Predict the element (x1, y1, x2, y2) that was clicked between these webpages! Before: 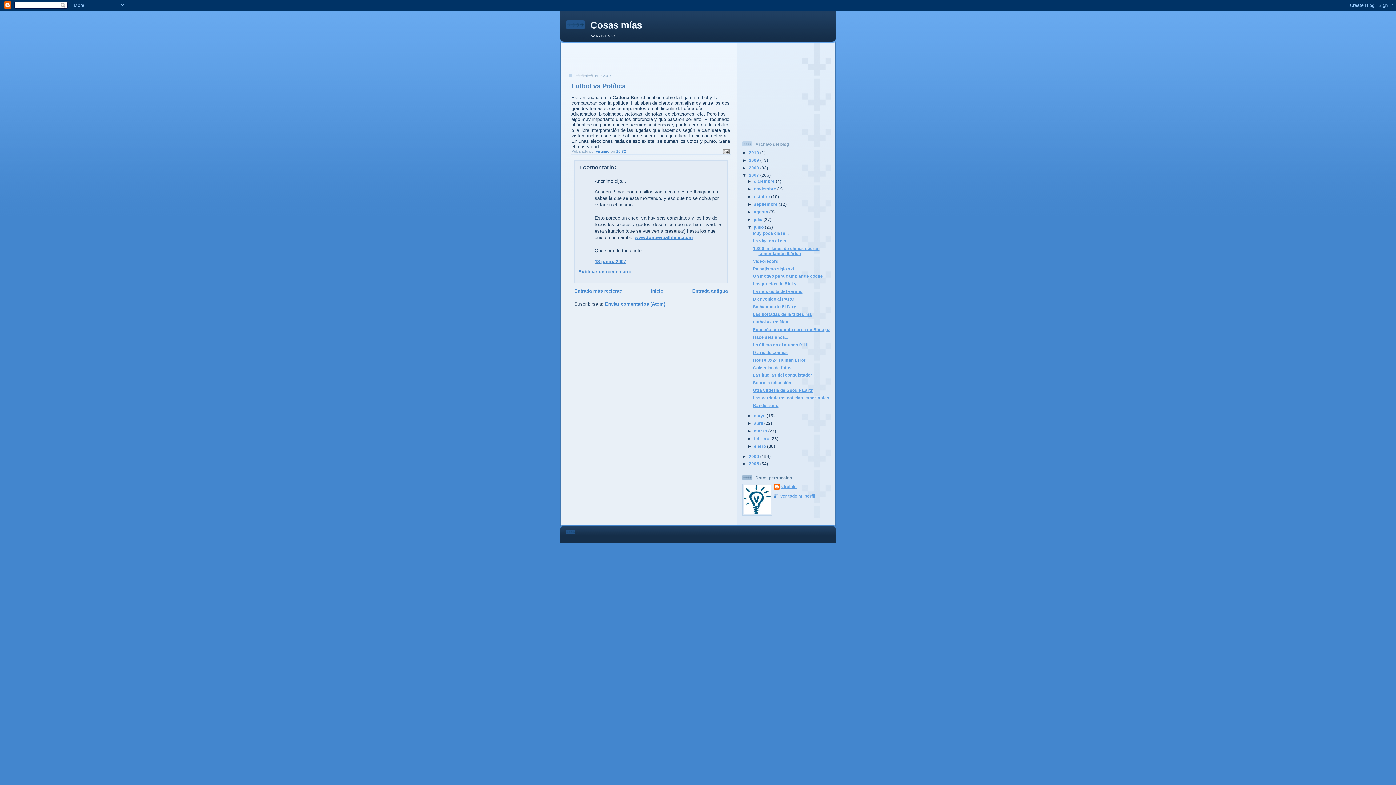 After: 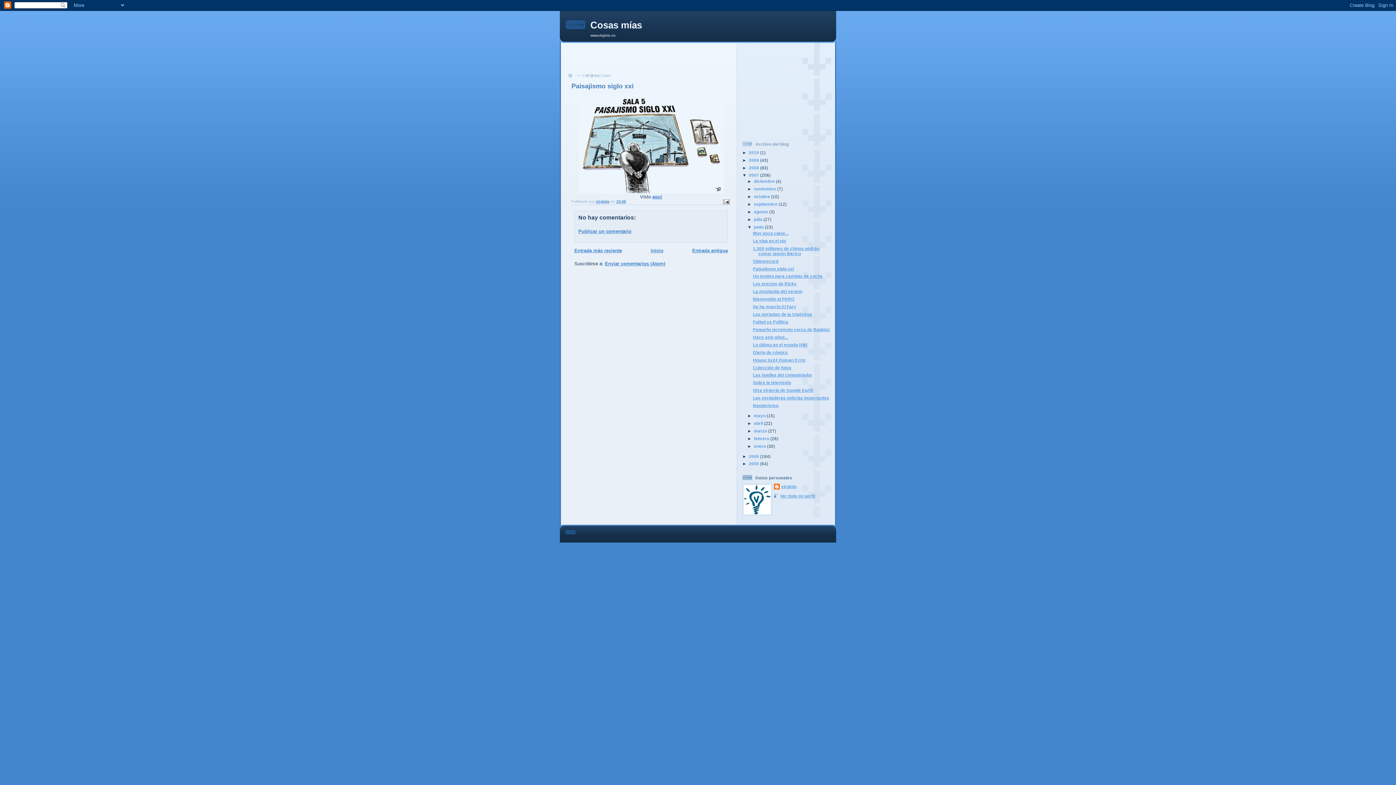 Action: bbox: (753, 266, 794, 271) label: Paisajismo siglo xxi